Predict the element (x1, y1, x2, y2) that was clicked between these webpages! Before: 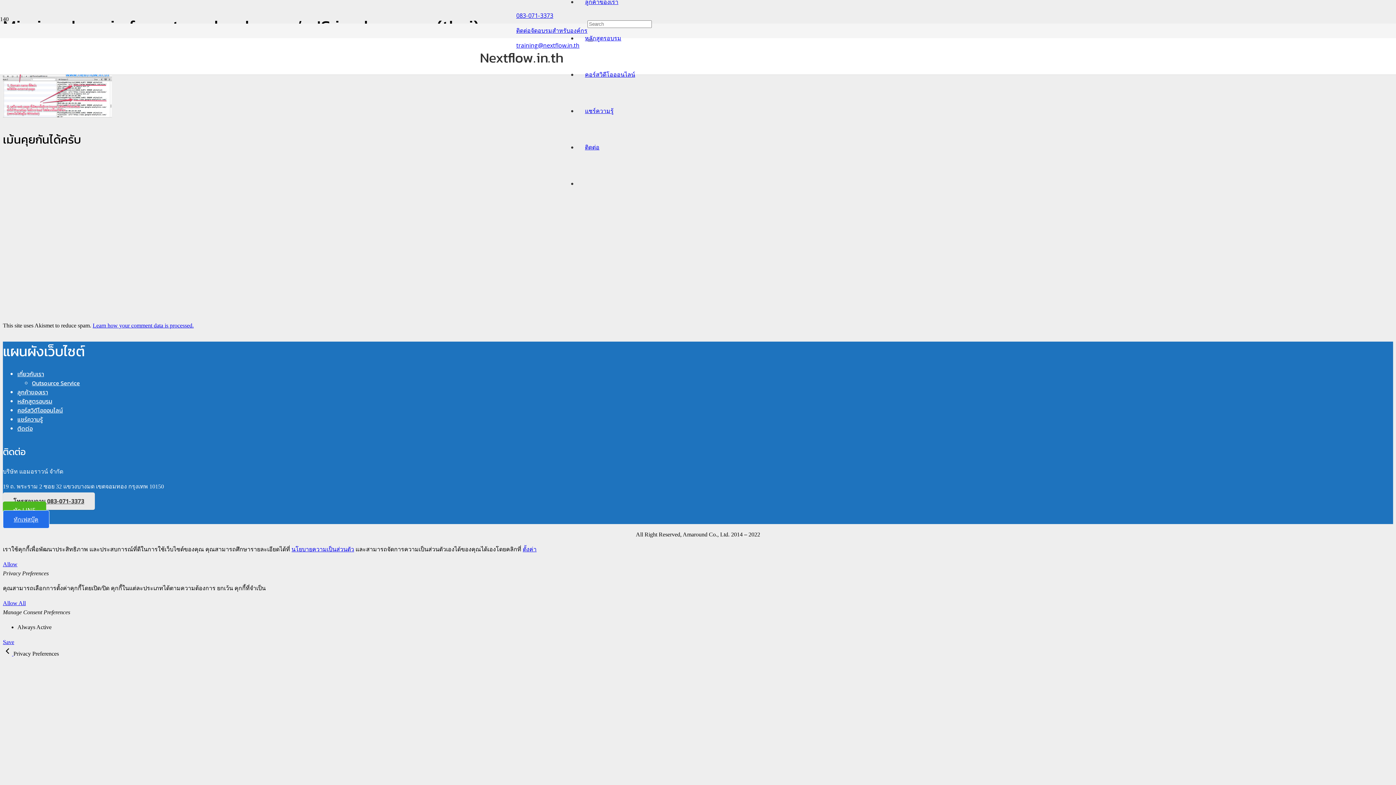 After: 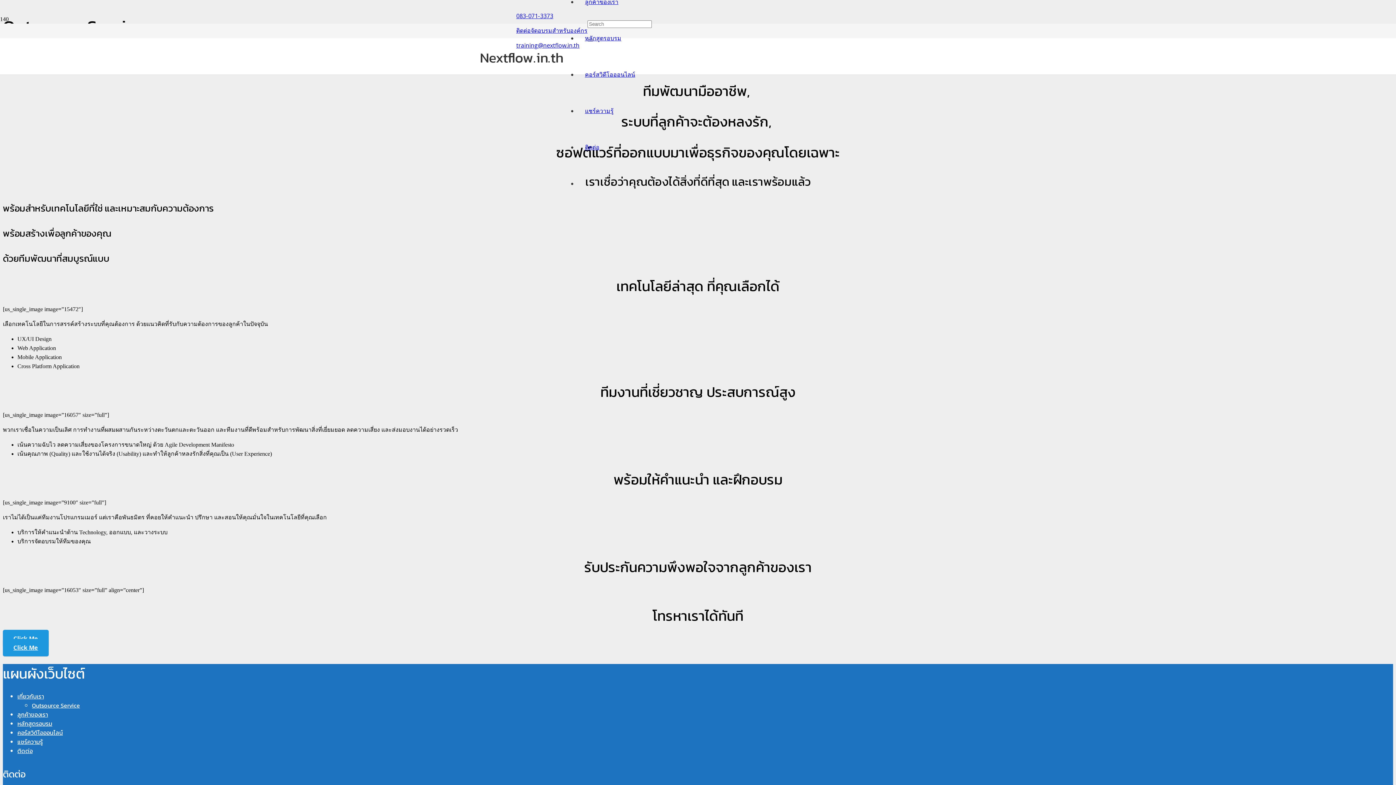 Action: bbox: (32, 378, 80, 387) label: Outsource Service